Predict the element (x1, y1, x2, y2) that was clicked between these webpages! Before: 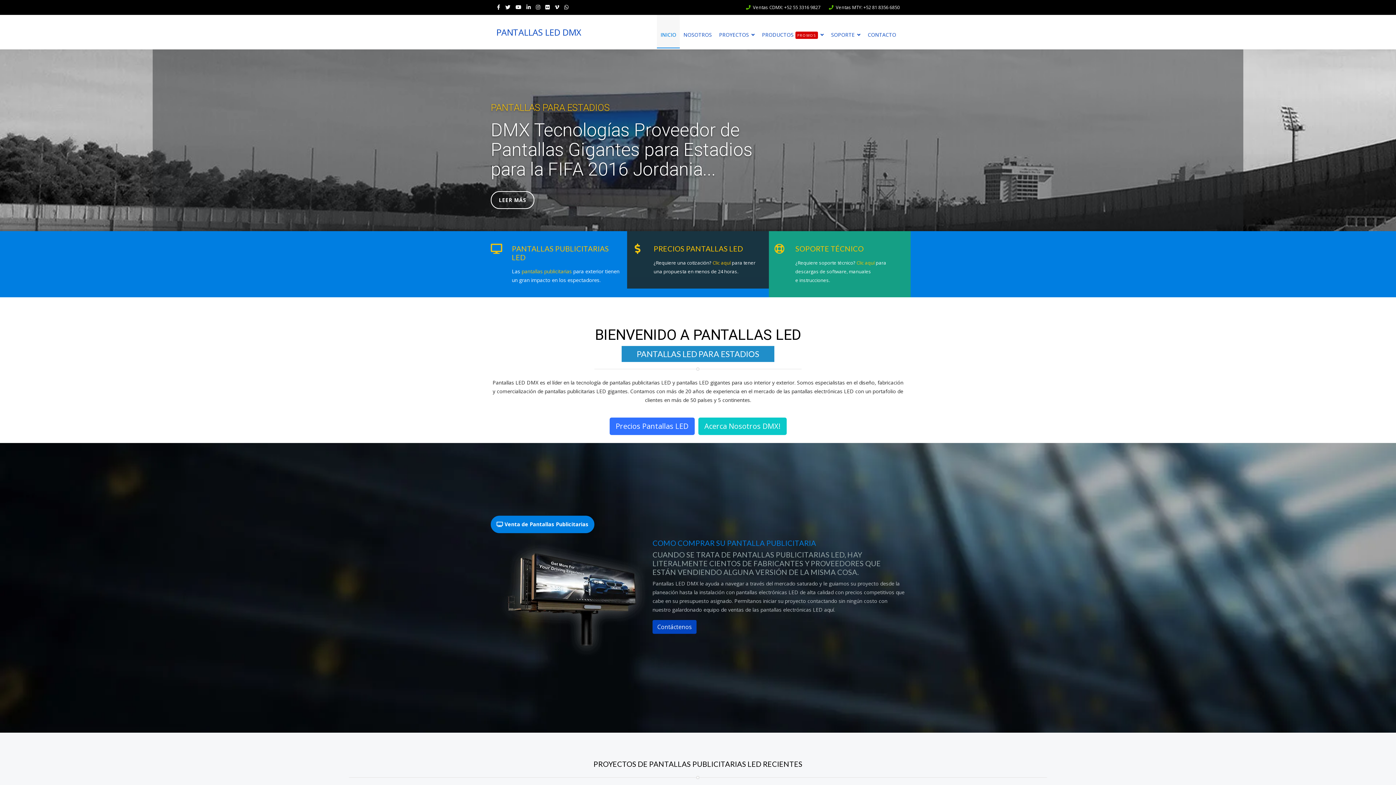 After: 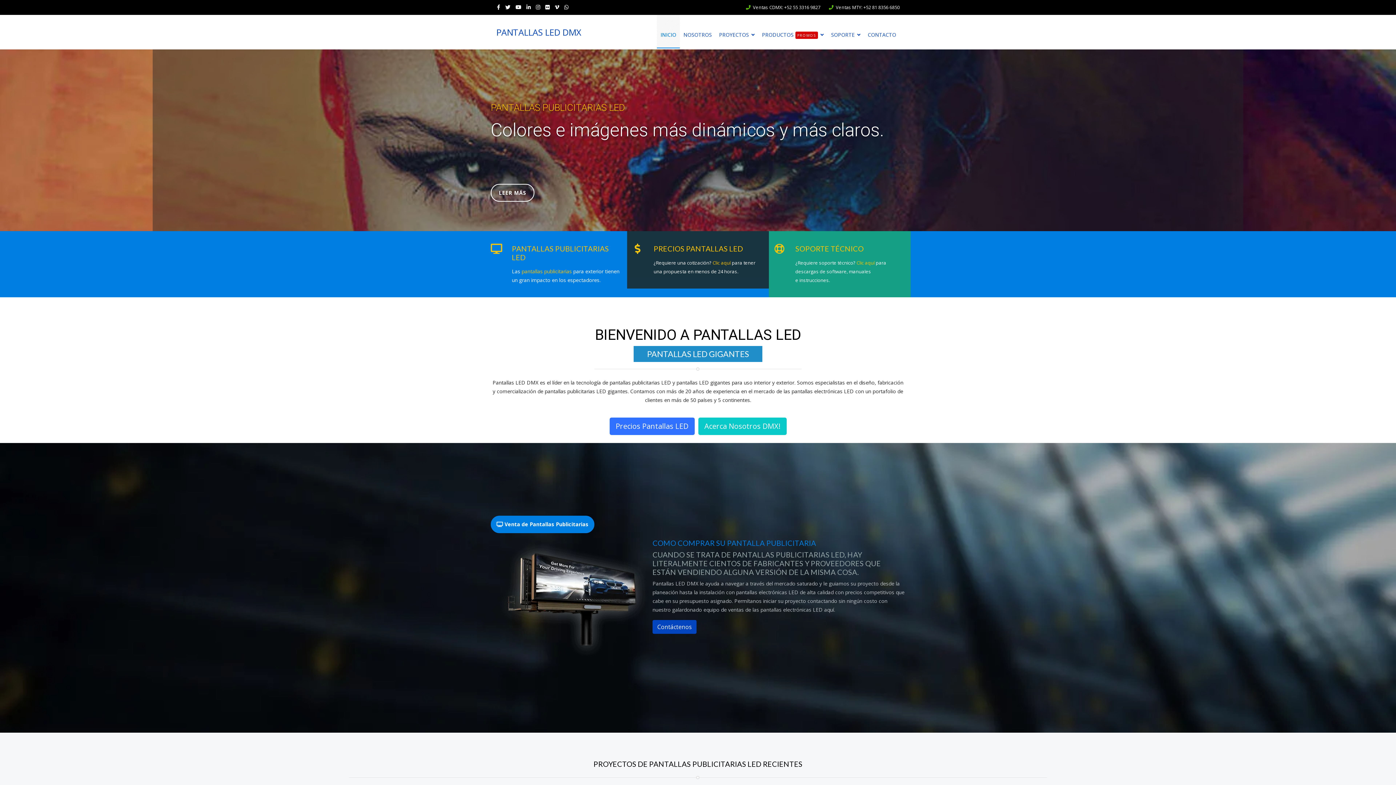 Action: label:  Venta de Pantallas Publicitarias bbox: (490, 516, 594, 533)